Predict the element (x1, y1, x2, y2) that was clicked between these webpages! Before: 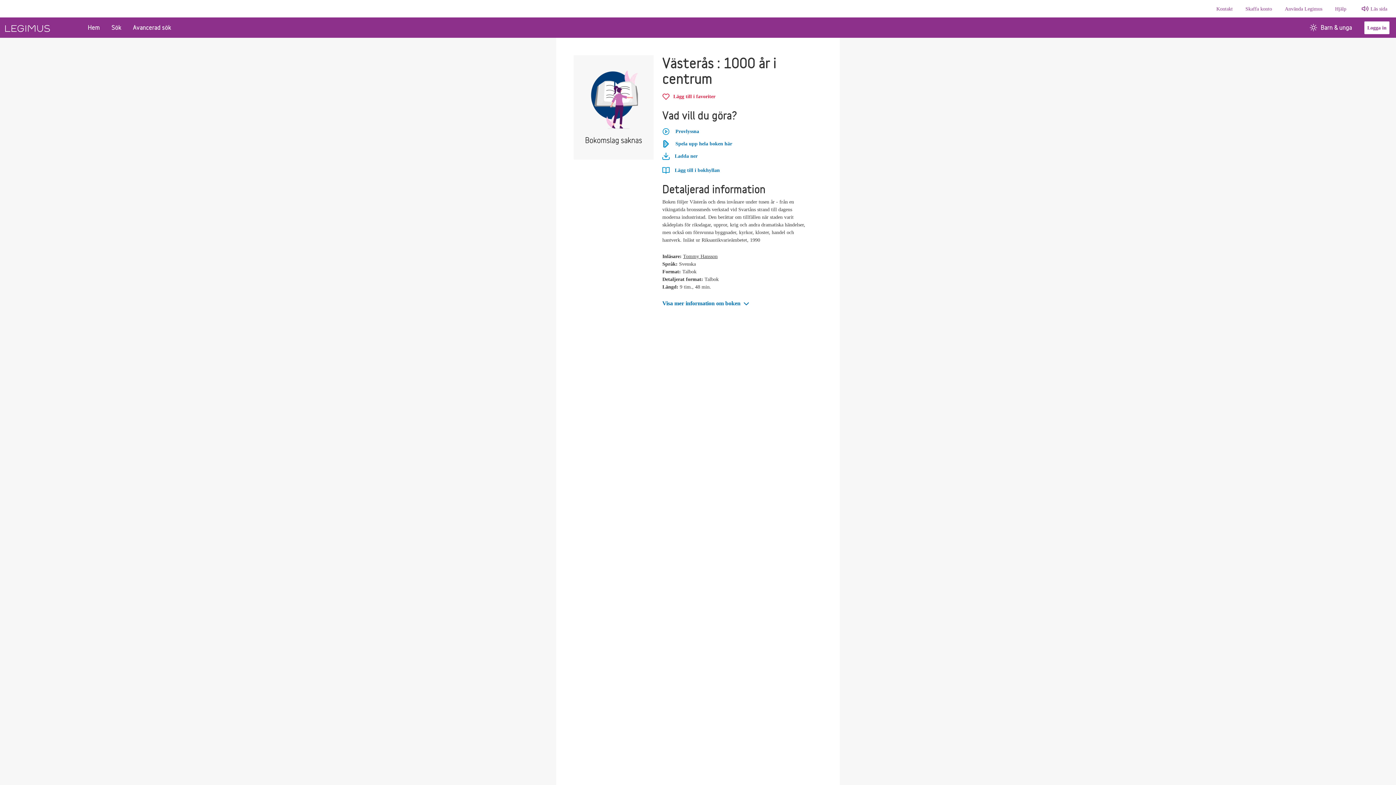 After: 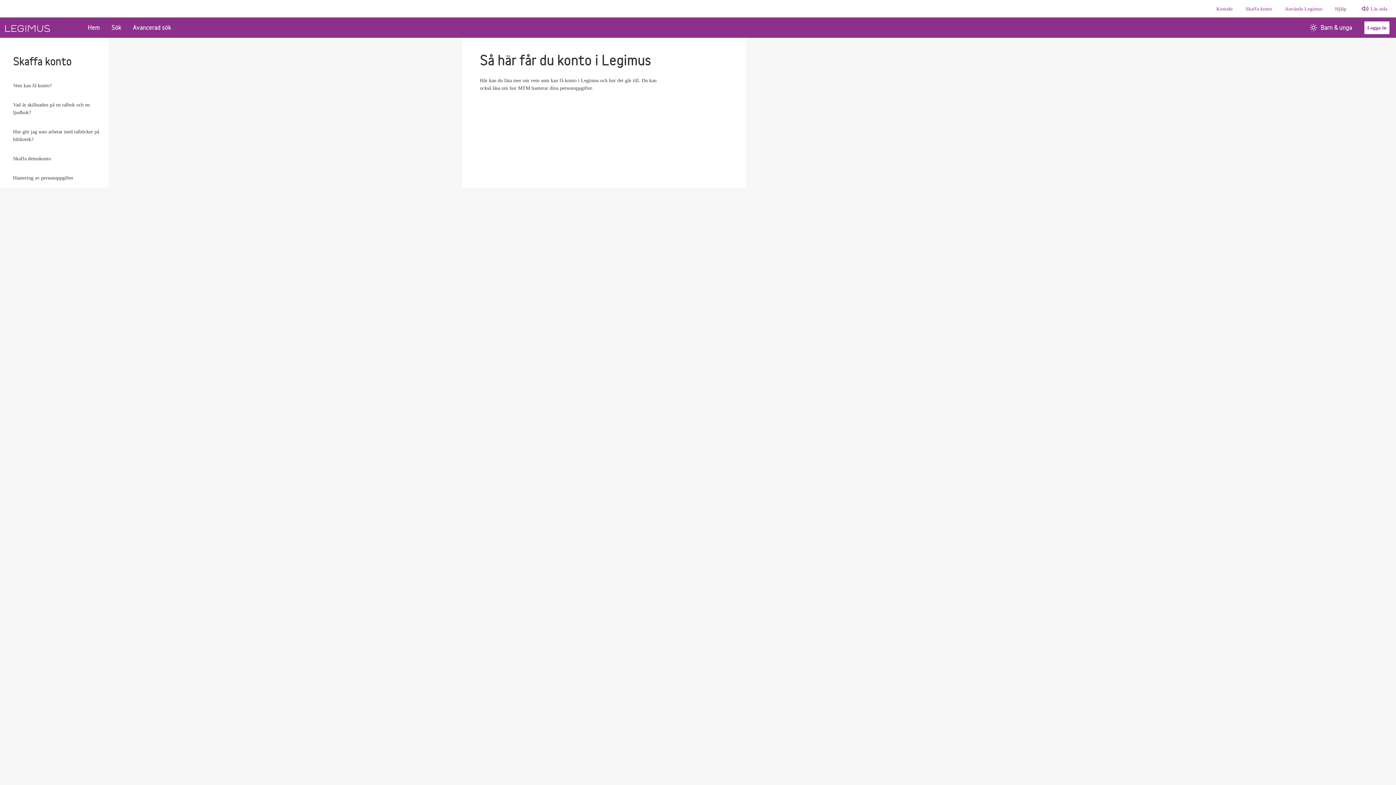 Action: label: Skaffa konto bbox: (1242, 2, 1275, 15)